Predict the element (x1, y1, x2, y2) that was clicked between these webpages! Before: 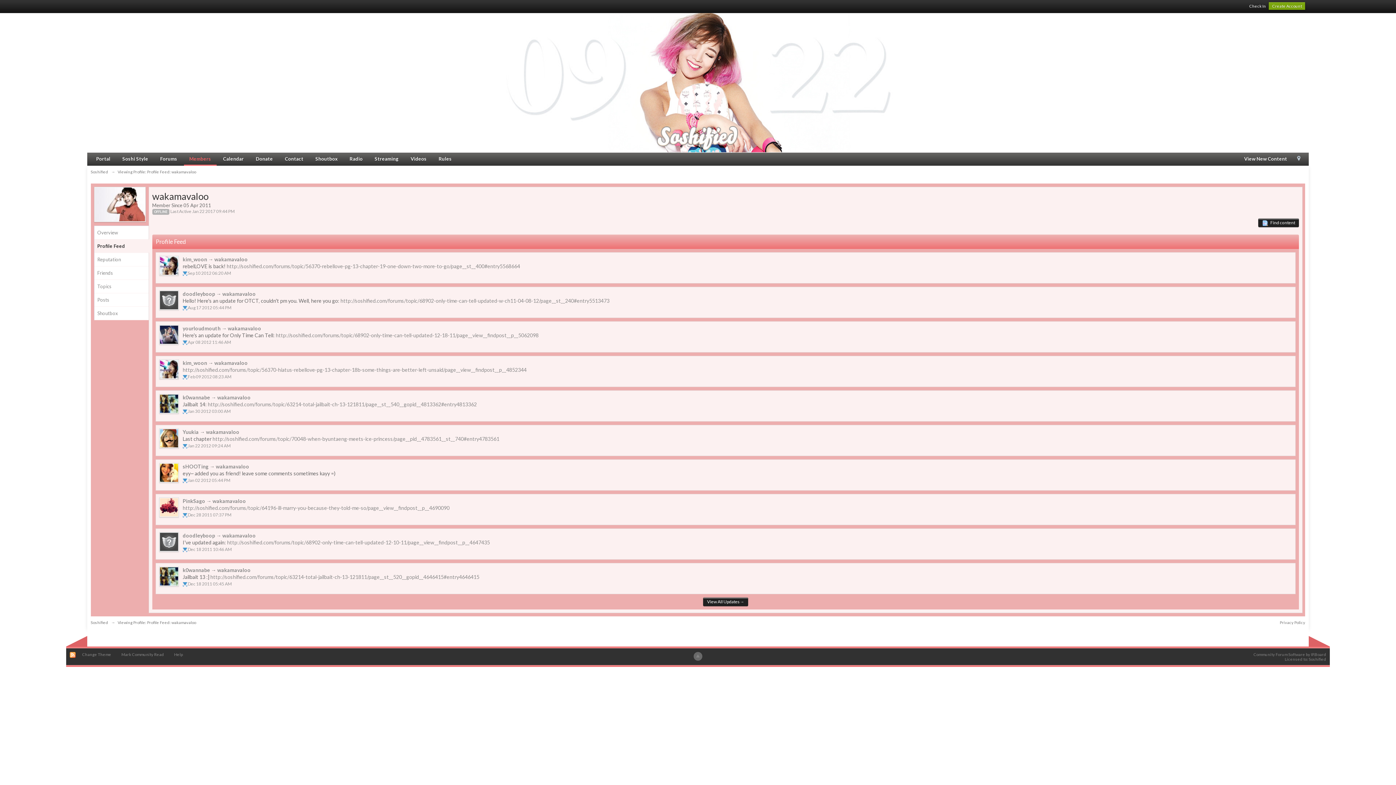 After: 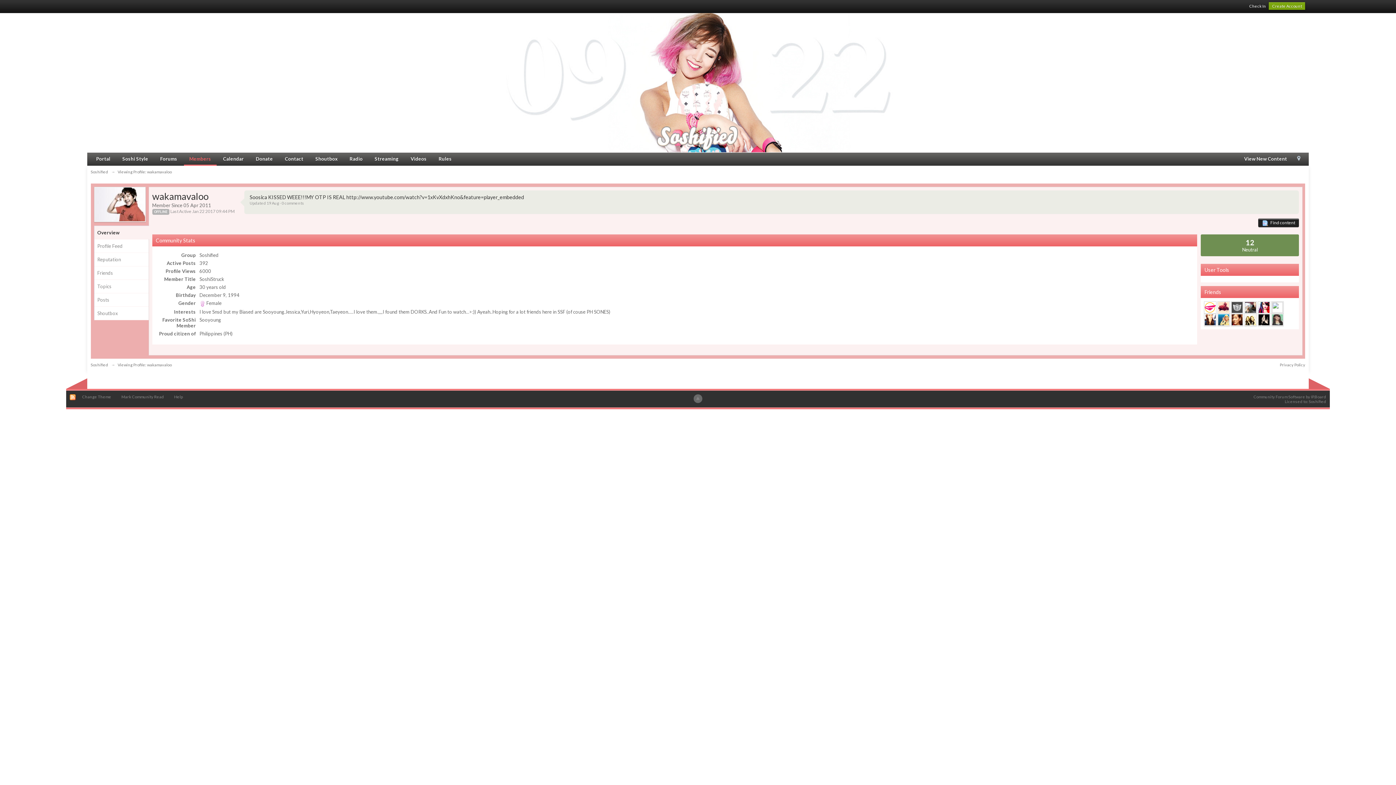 Action: bbox: (222, 290, 255, 297) label: wakamavaloo